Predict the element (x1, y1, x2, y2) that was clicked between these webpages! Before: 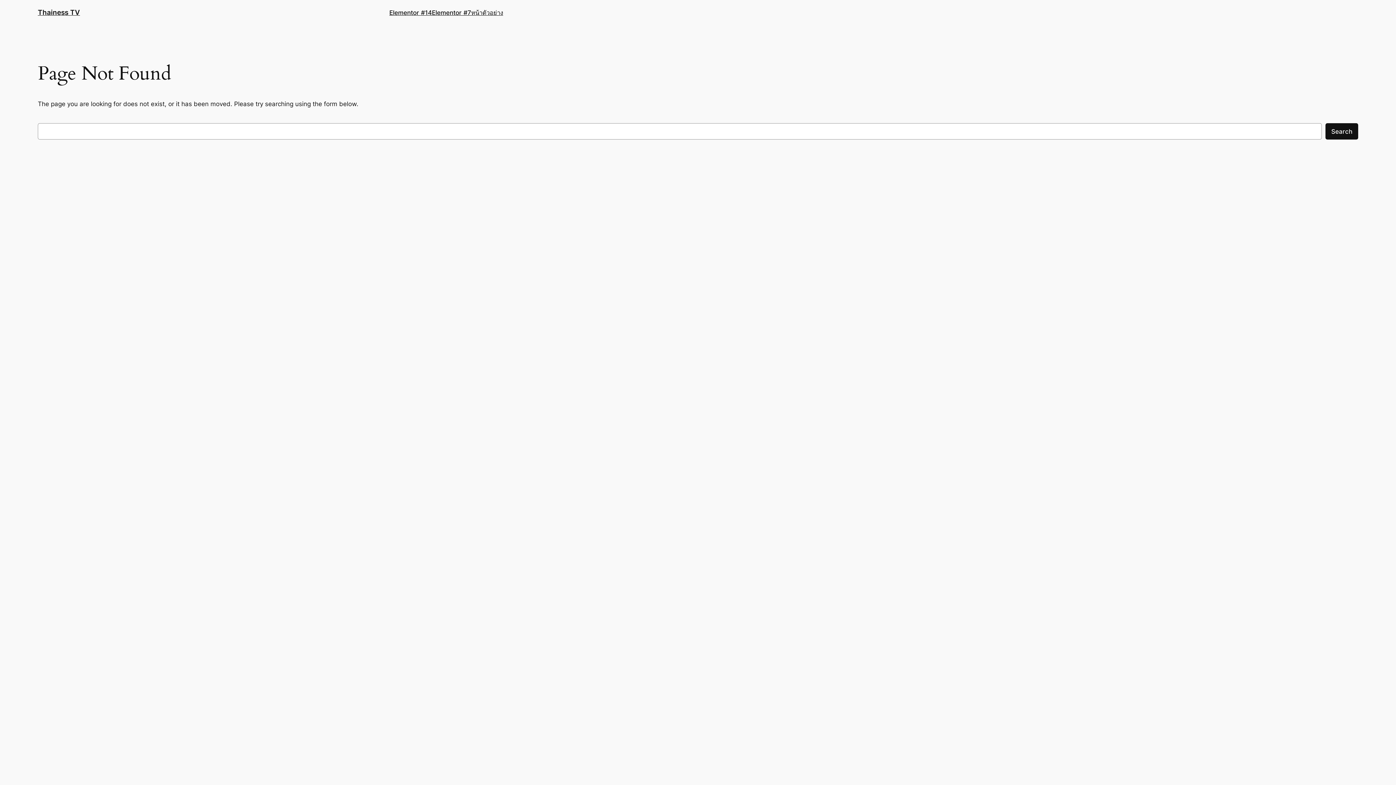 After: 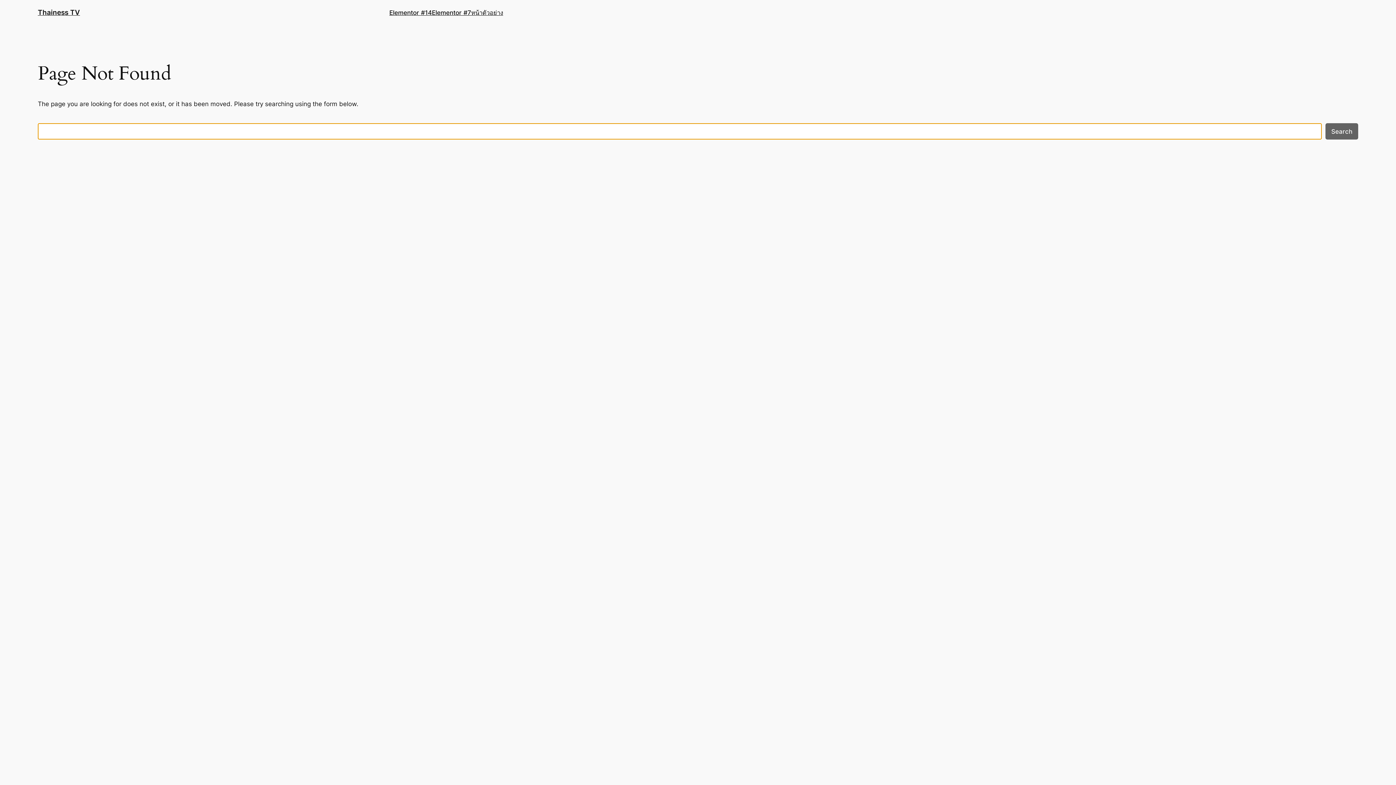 Action: label: Search bbox: (1325, 123, 1358, 139)